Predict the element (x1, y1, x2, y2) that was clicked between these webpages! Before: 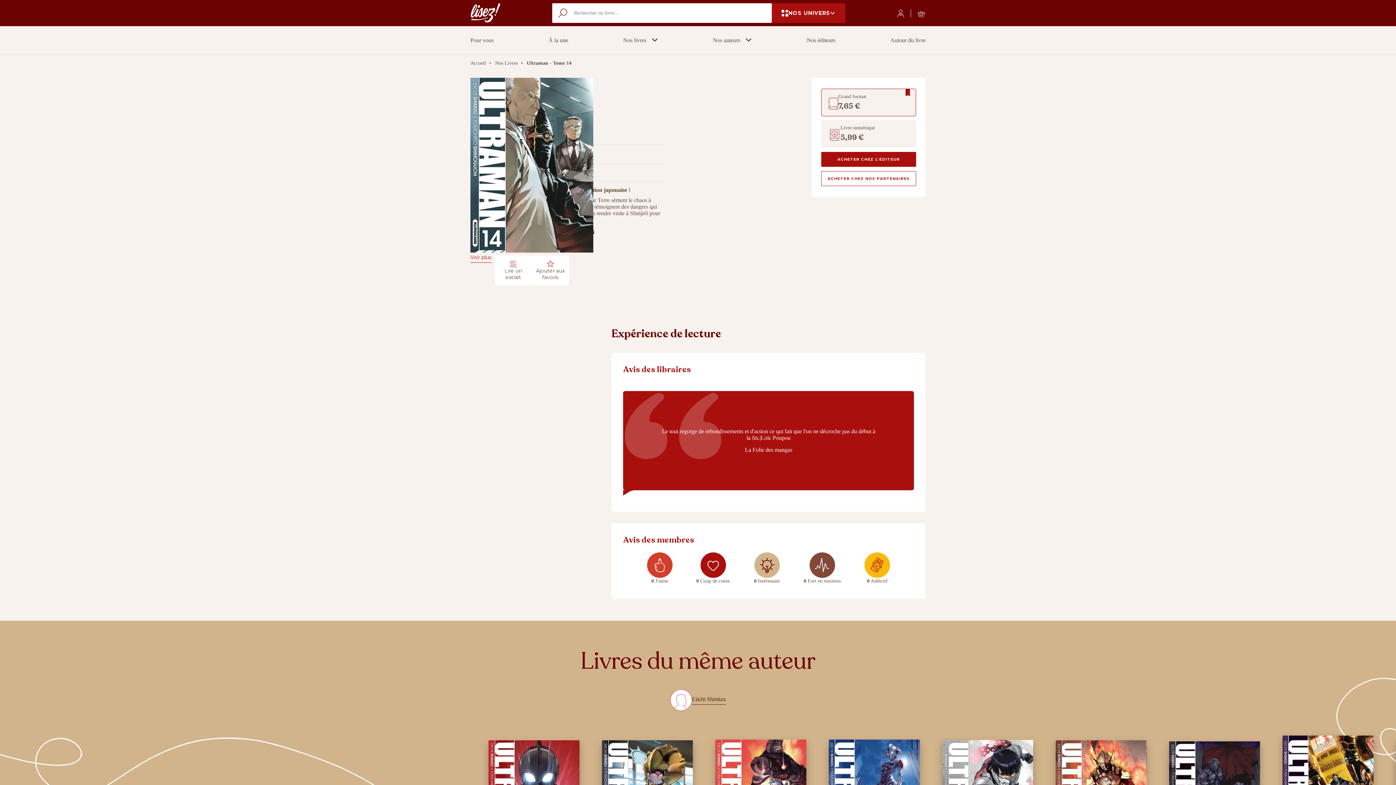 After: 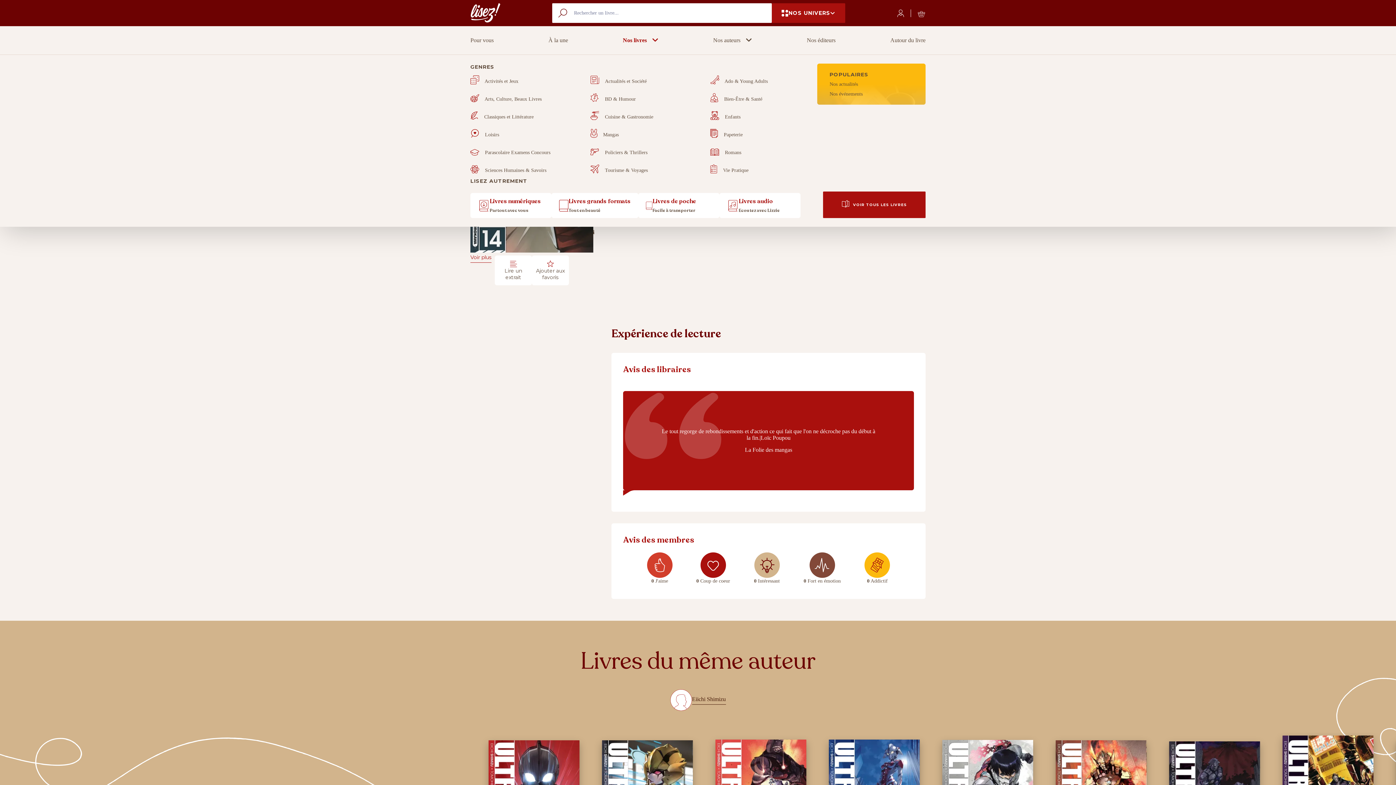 Action: bbox: (623, 36, 658, 44) label: Nos livres 